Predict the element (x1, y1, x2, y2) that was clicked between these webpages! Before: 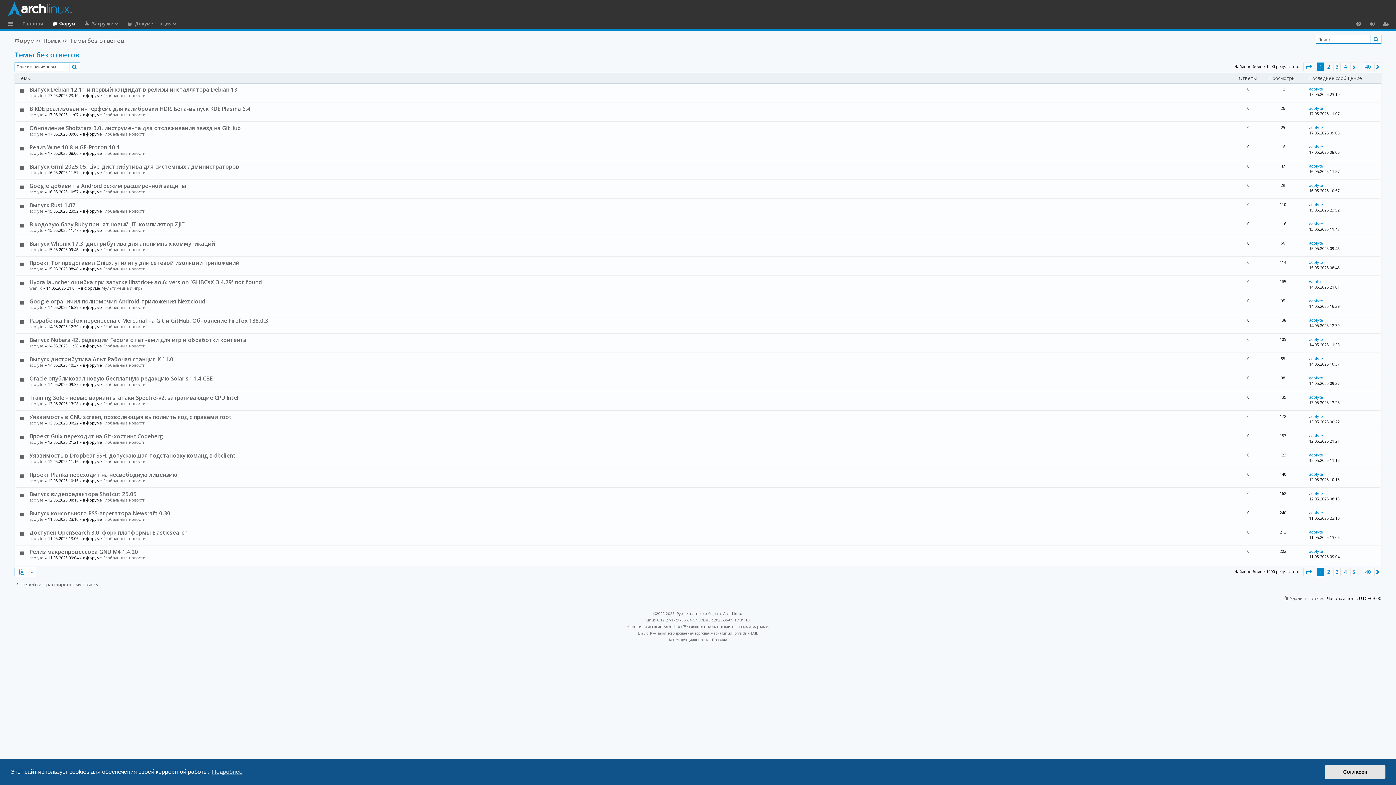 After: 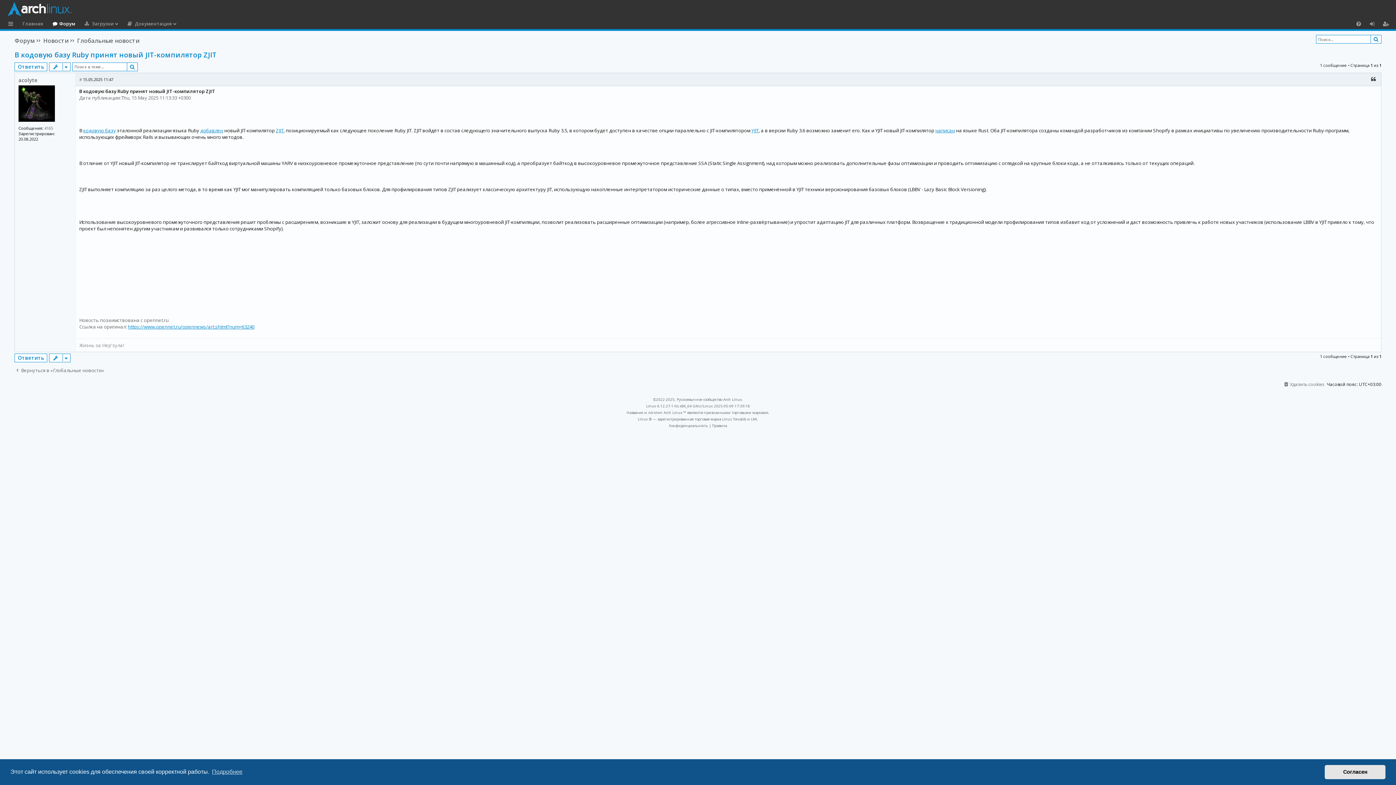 Action: bbox: (29, 220, 185, 228) label: В кодовую базу Ruby принят новый JIT-компилятор ZJIT